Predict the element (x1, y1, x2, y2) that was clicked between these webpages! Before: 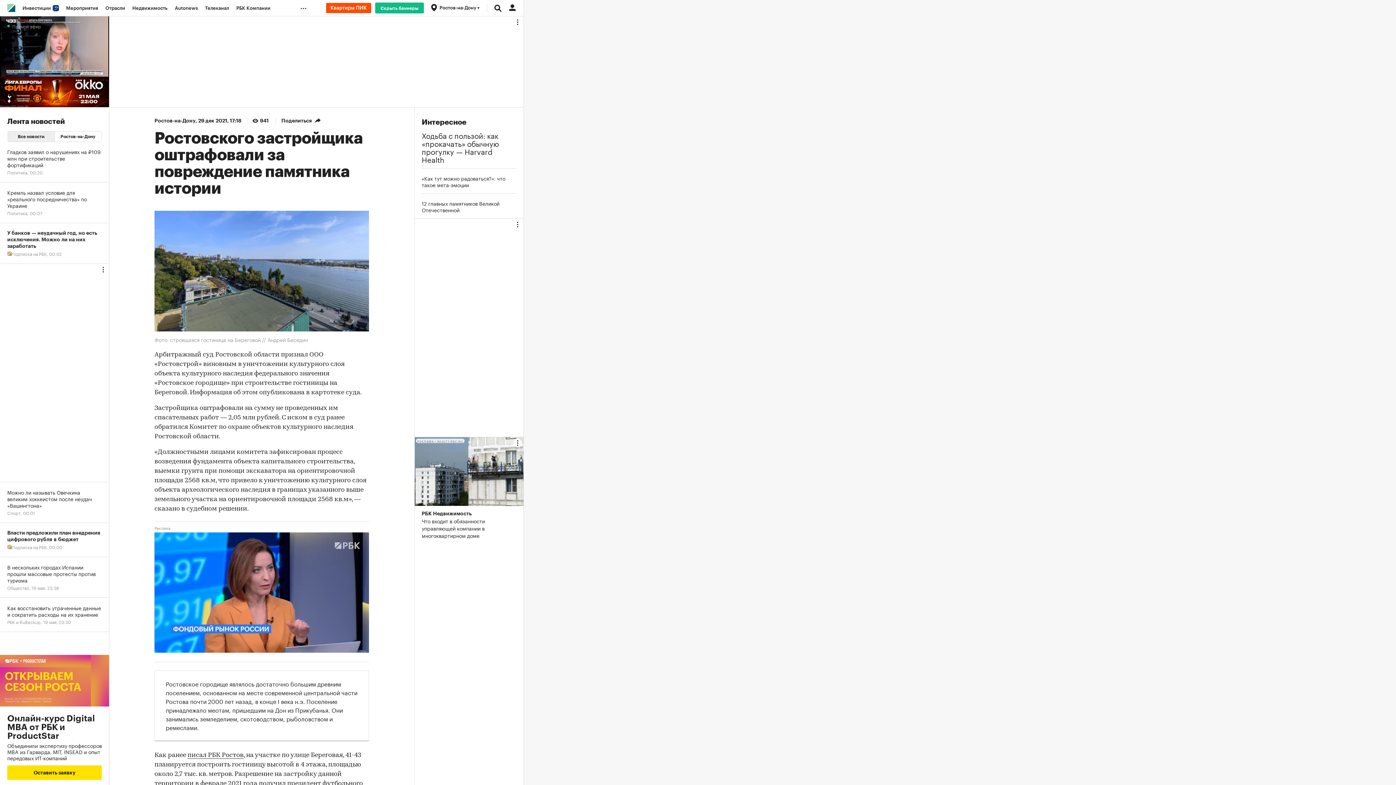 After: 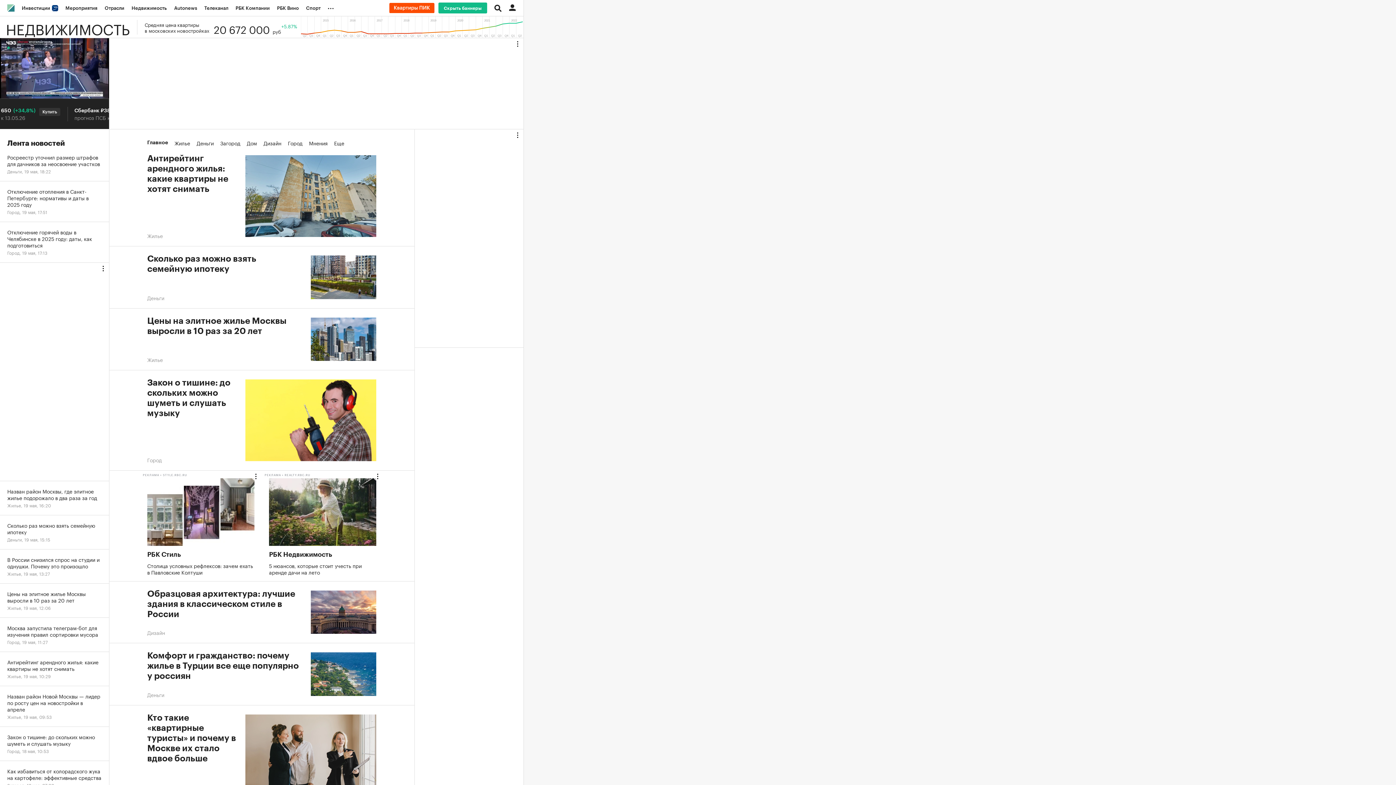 Action: label: Недвижимость bbox: (128, 0, 171, 16)